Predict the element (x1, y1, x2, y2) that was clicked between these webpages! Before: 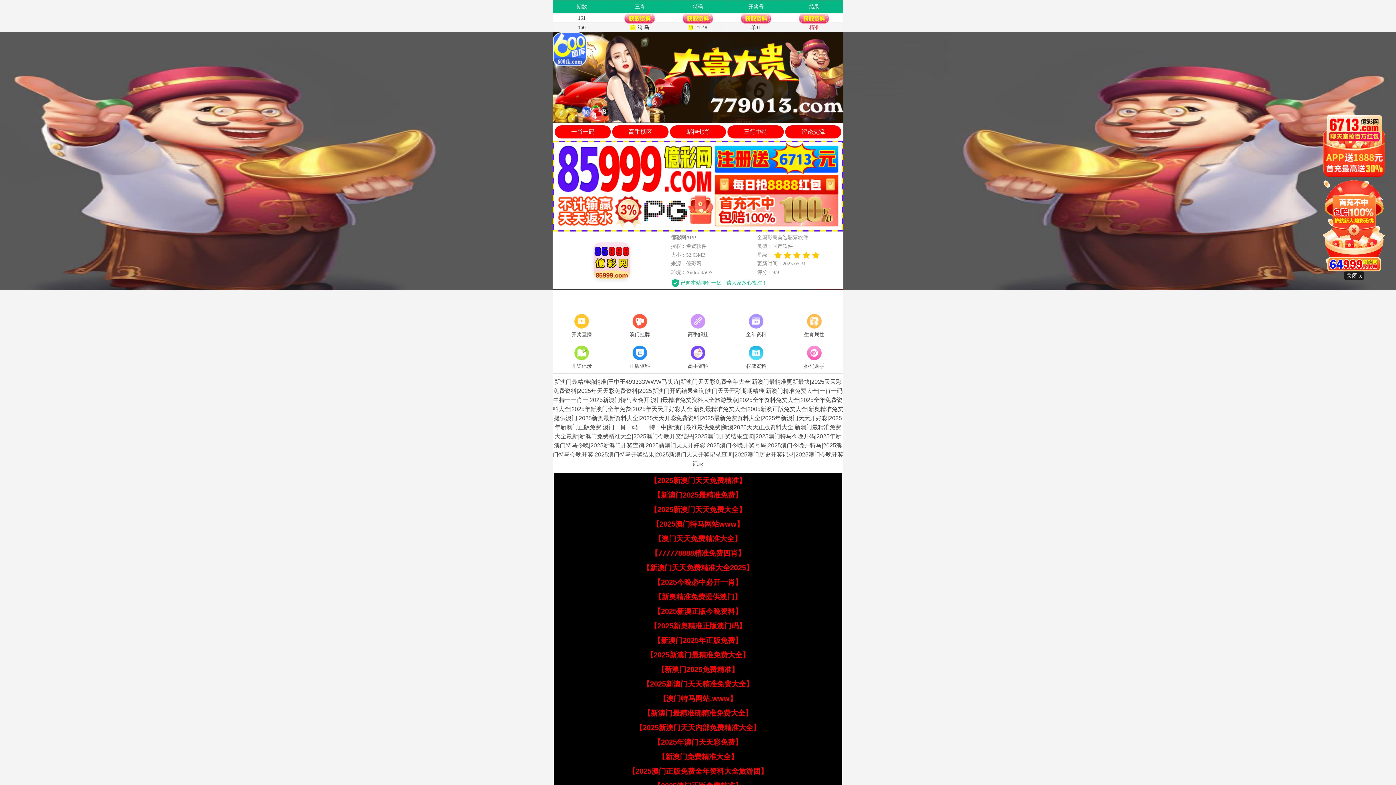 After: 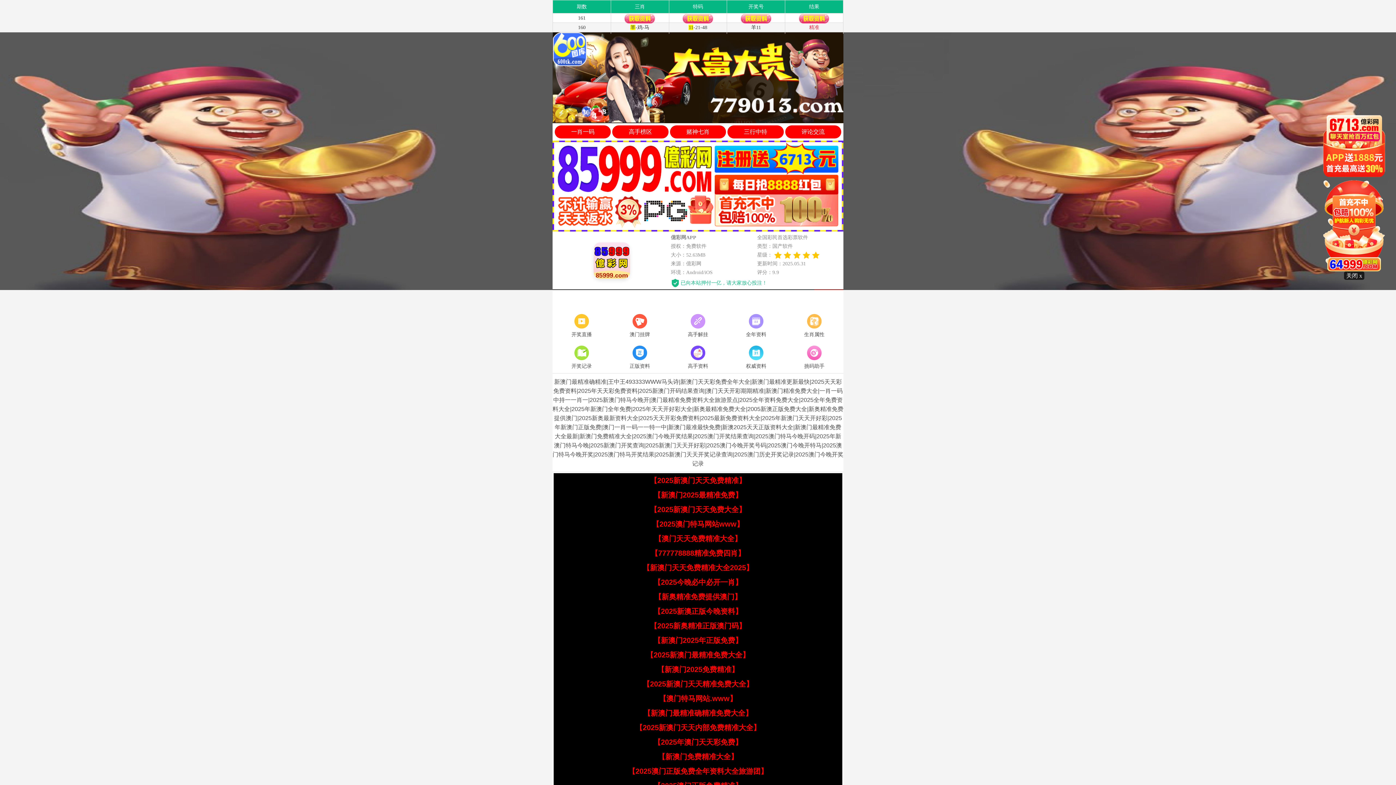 Action: label: 【新澳门2025免费精准】 bbox: (657, 665, 738, 673)